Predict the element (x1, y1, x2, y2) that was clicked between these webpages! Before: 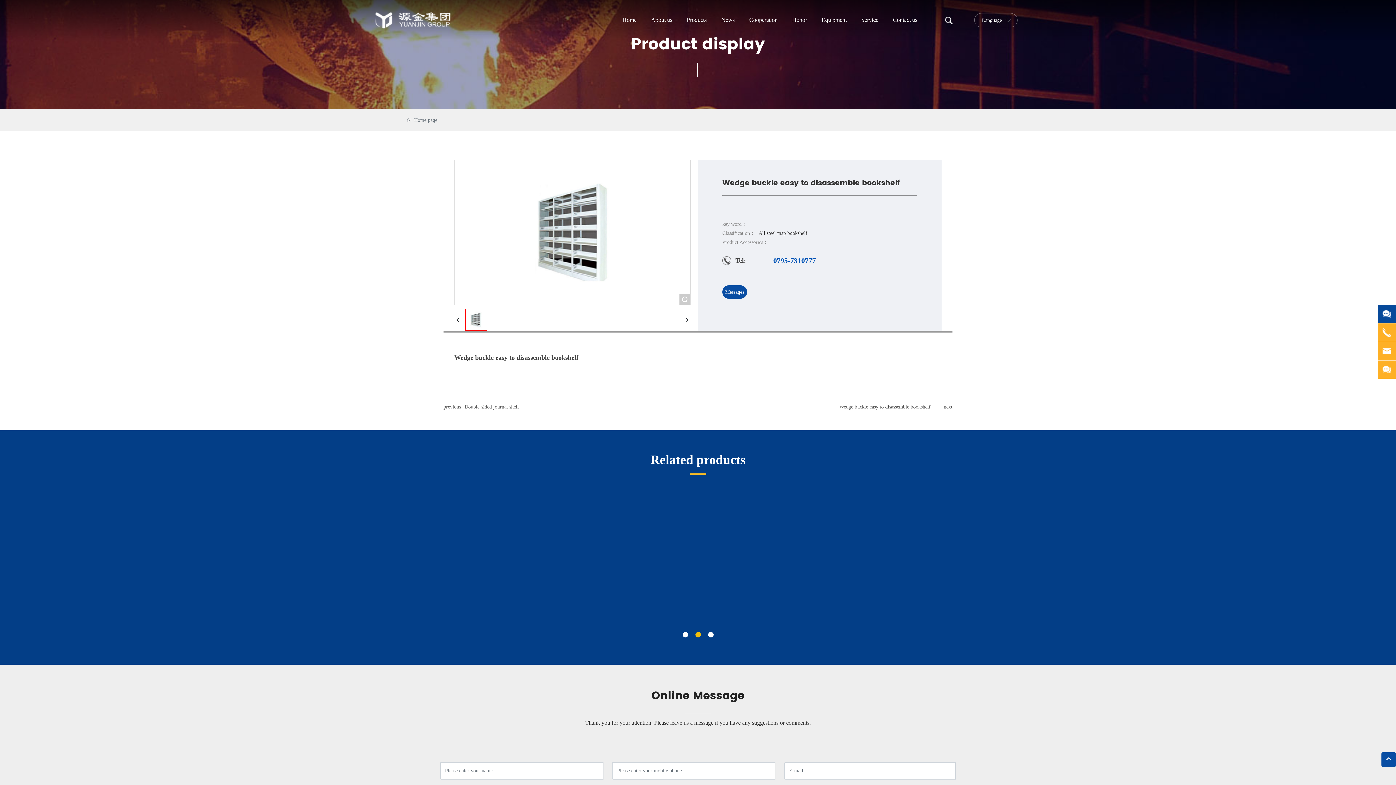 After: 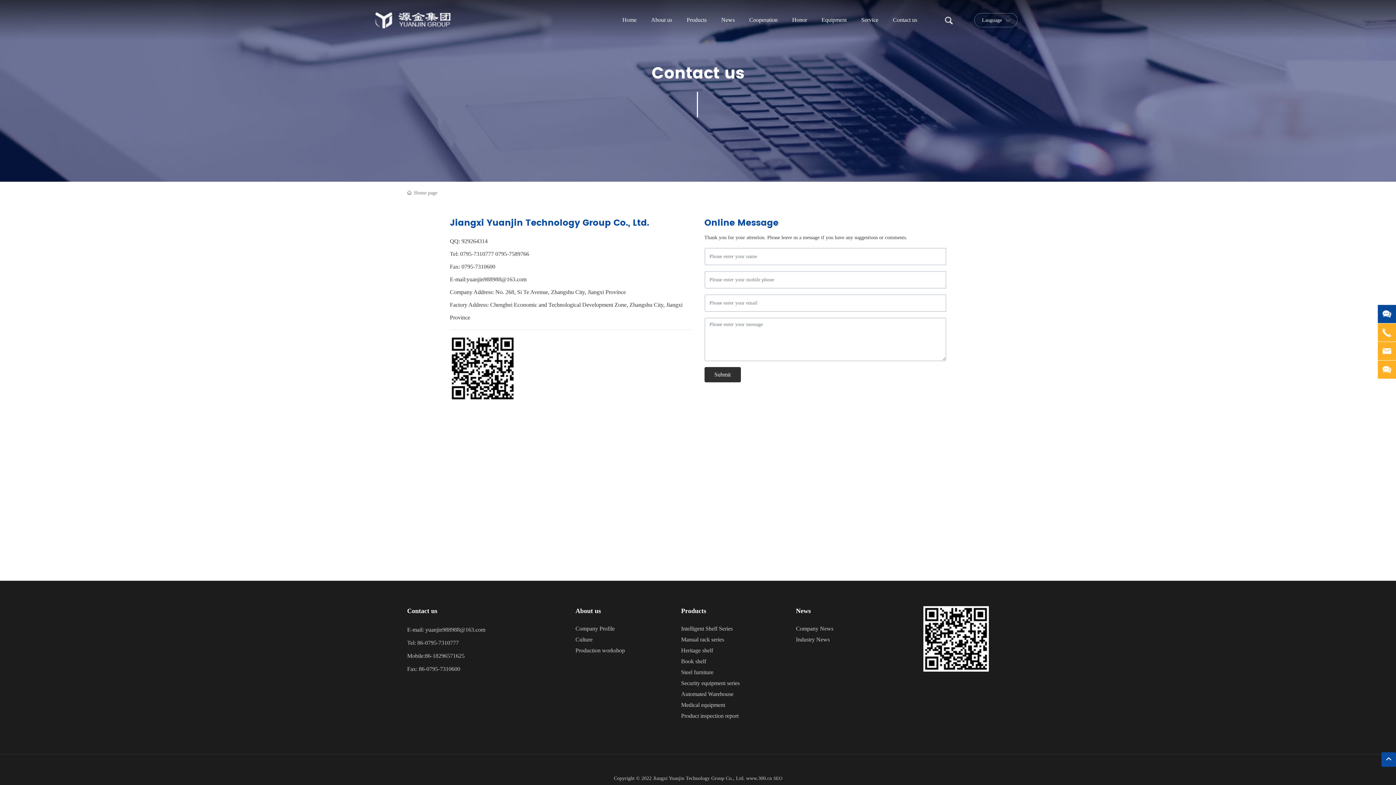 Action: bbox: (885, 5, 924, 34) label: Contact us